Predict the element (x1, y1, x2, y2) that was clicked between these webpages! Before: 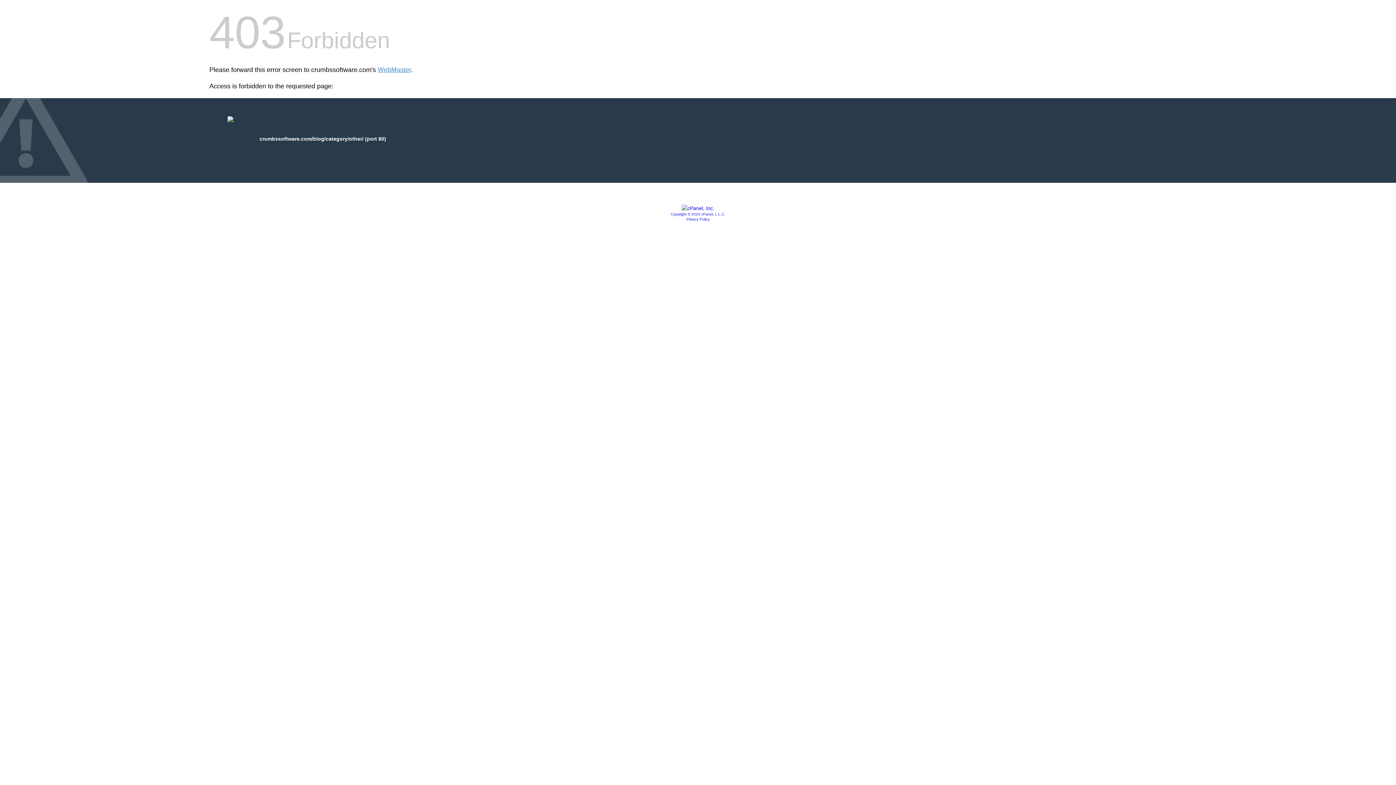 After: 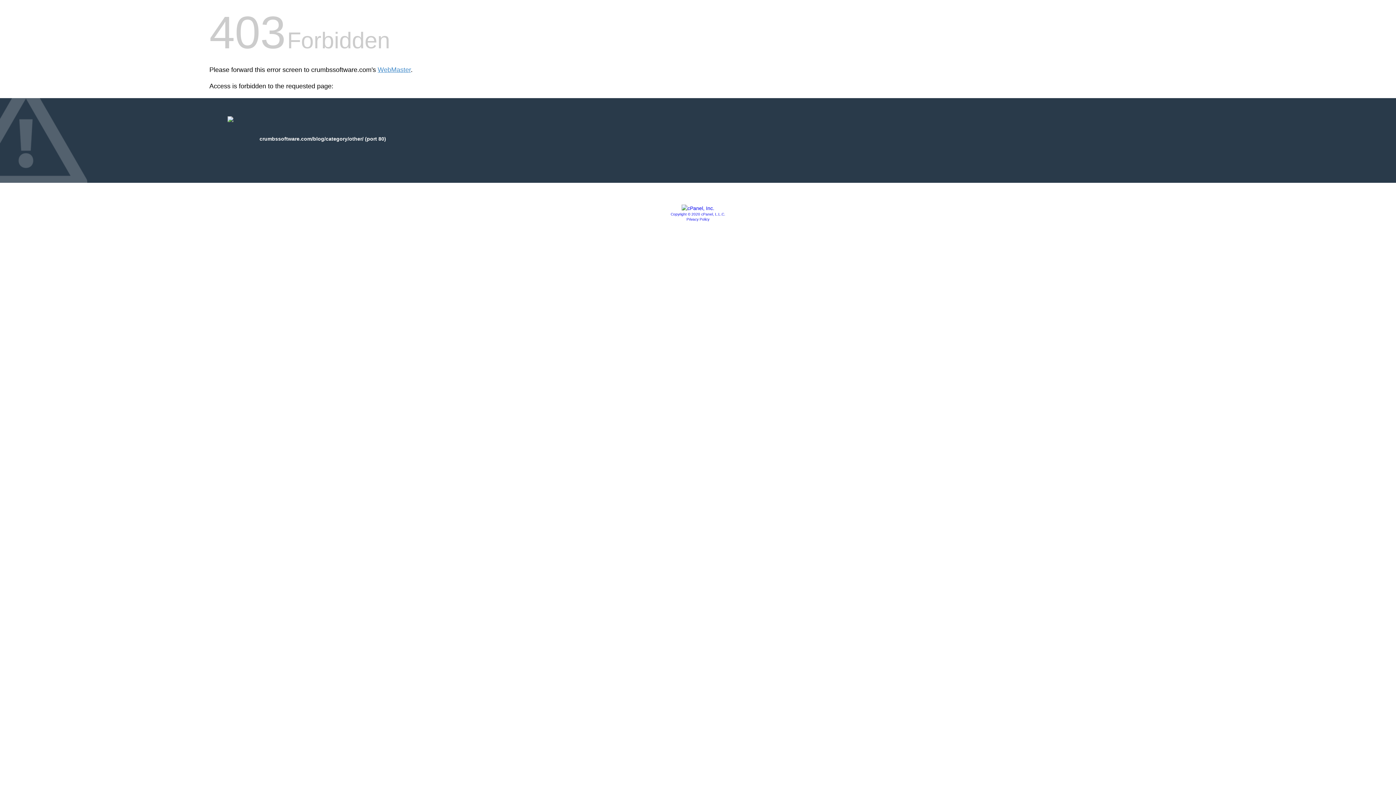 Action: bbox: (686, 217, 709, 221) label: Privacy Policy